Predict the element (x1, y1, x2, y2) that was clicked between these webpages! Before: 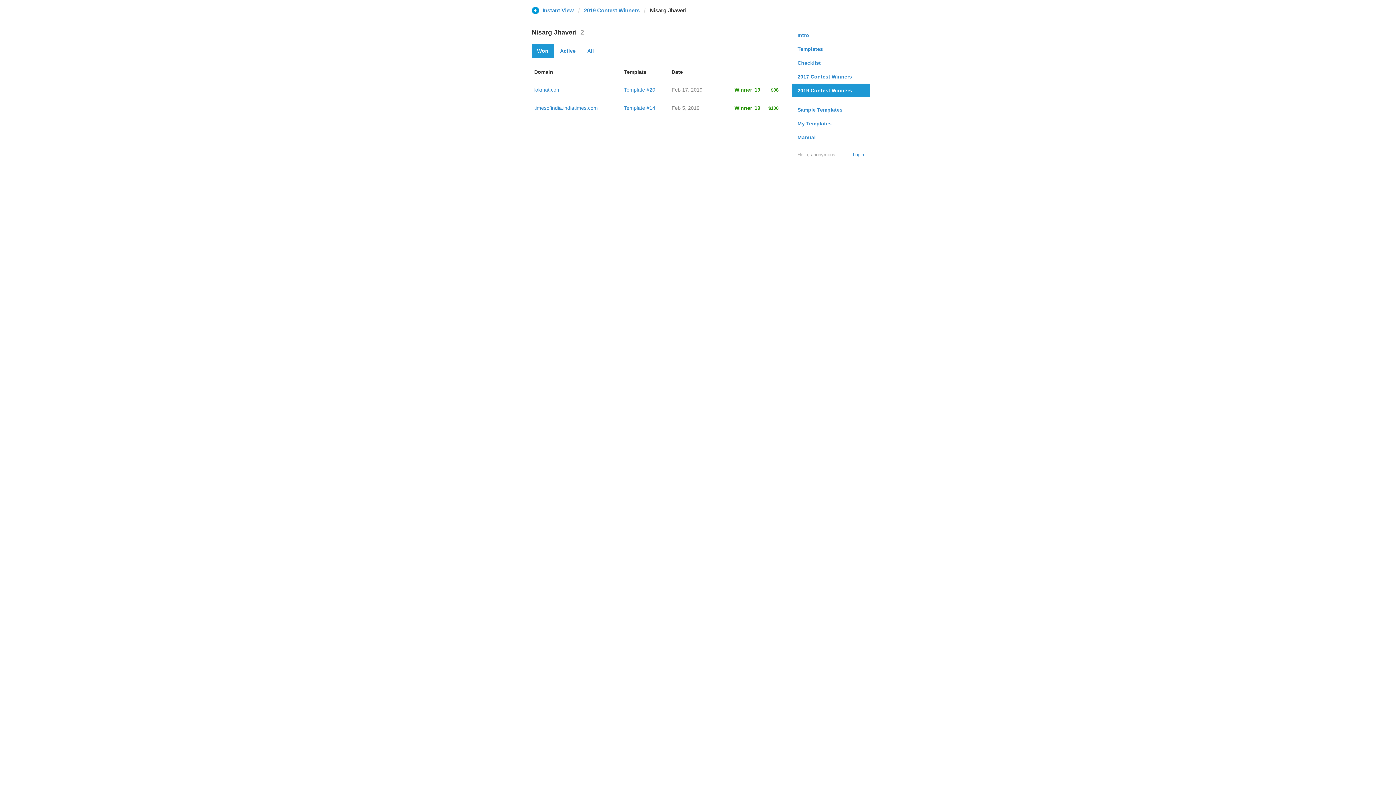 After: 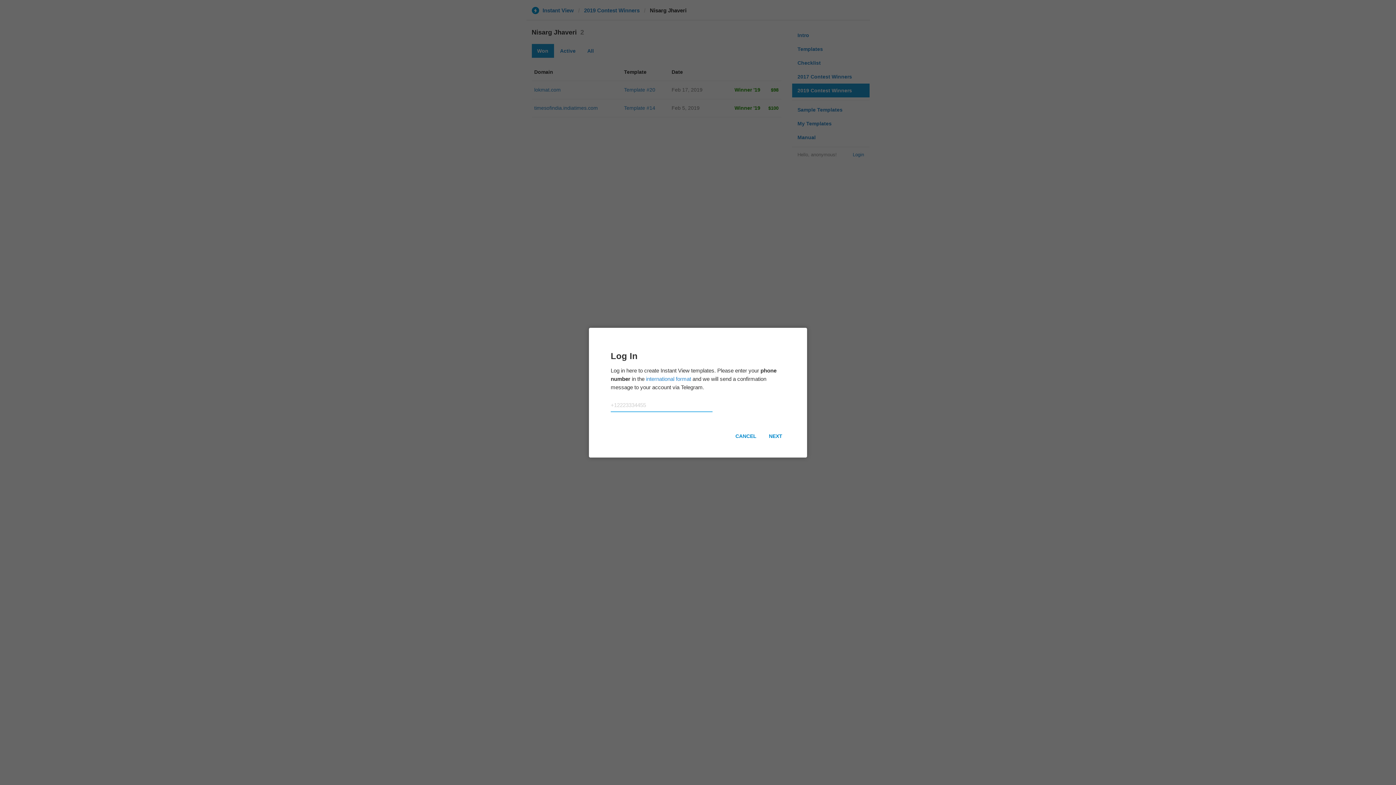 Action: bbox: (792, 116, 869, 130) label: My Templates